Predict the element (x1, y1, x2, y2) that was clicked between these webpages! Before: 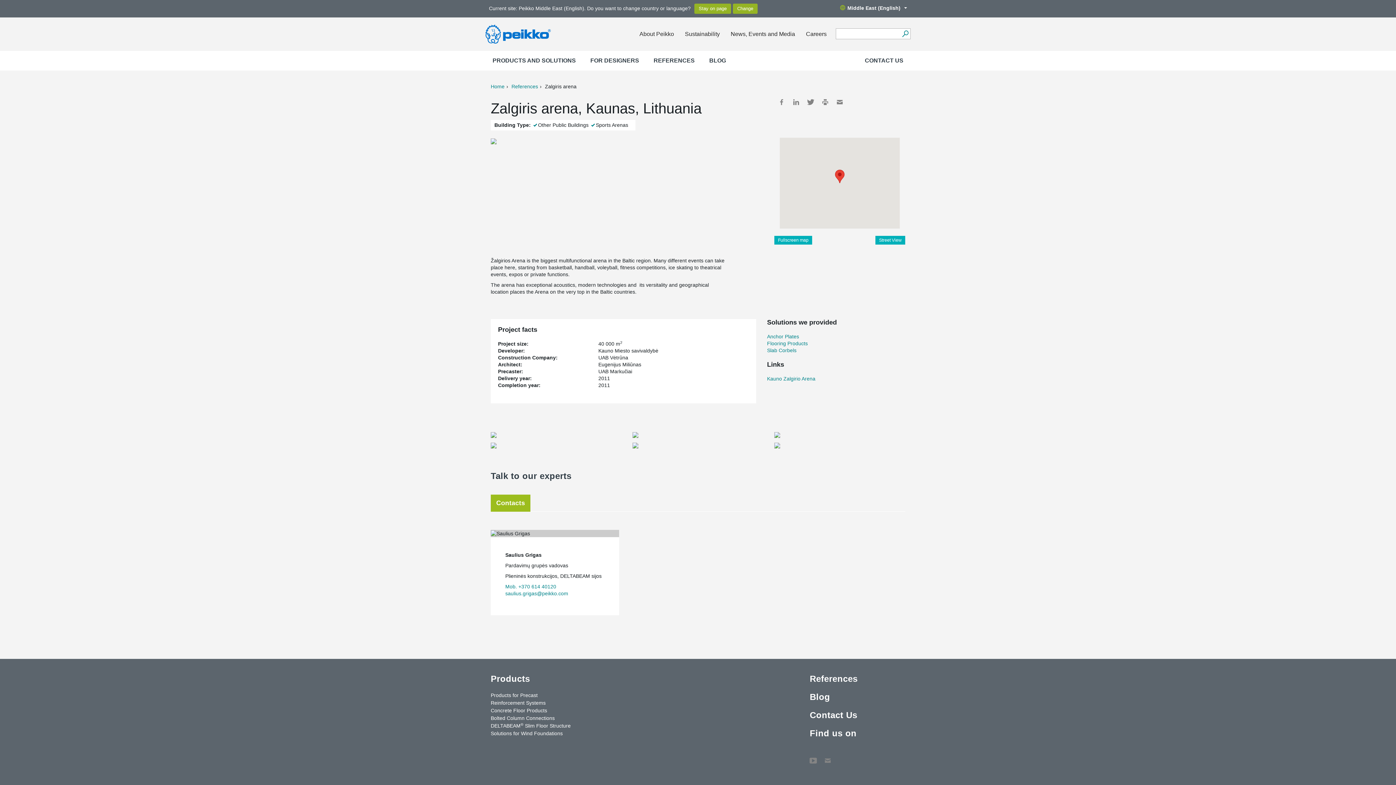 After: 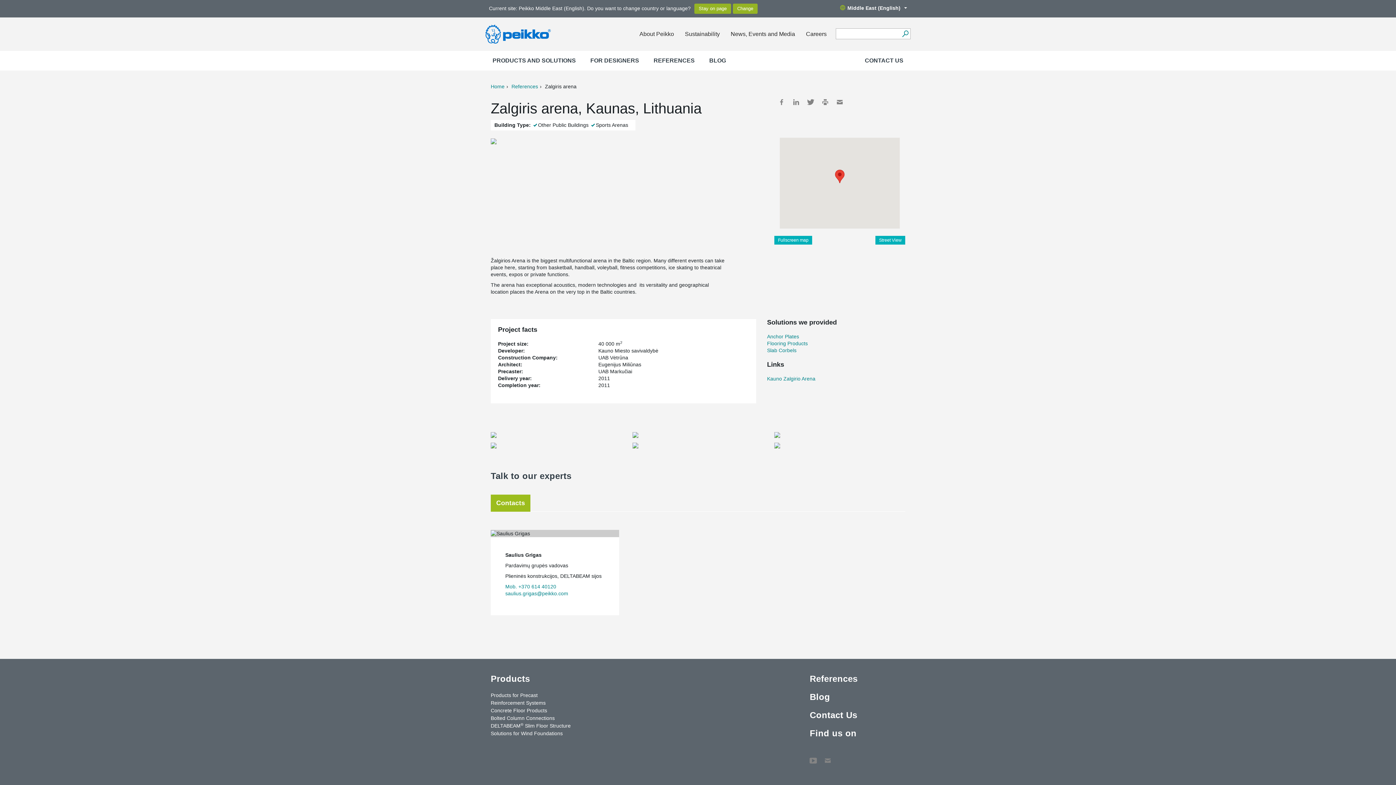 Action: bbox: (807, 98, 814, 105) label: Twitter